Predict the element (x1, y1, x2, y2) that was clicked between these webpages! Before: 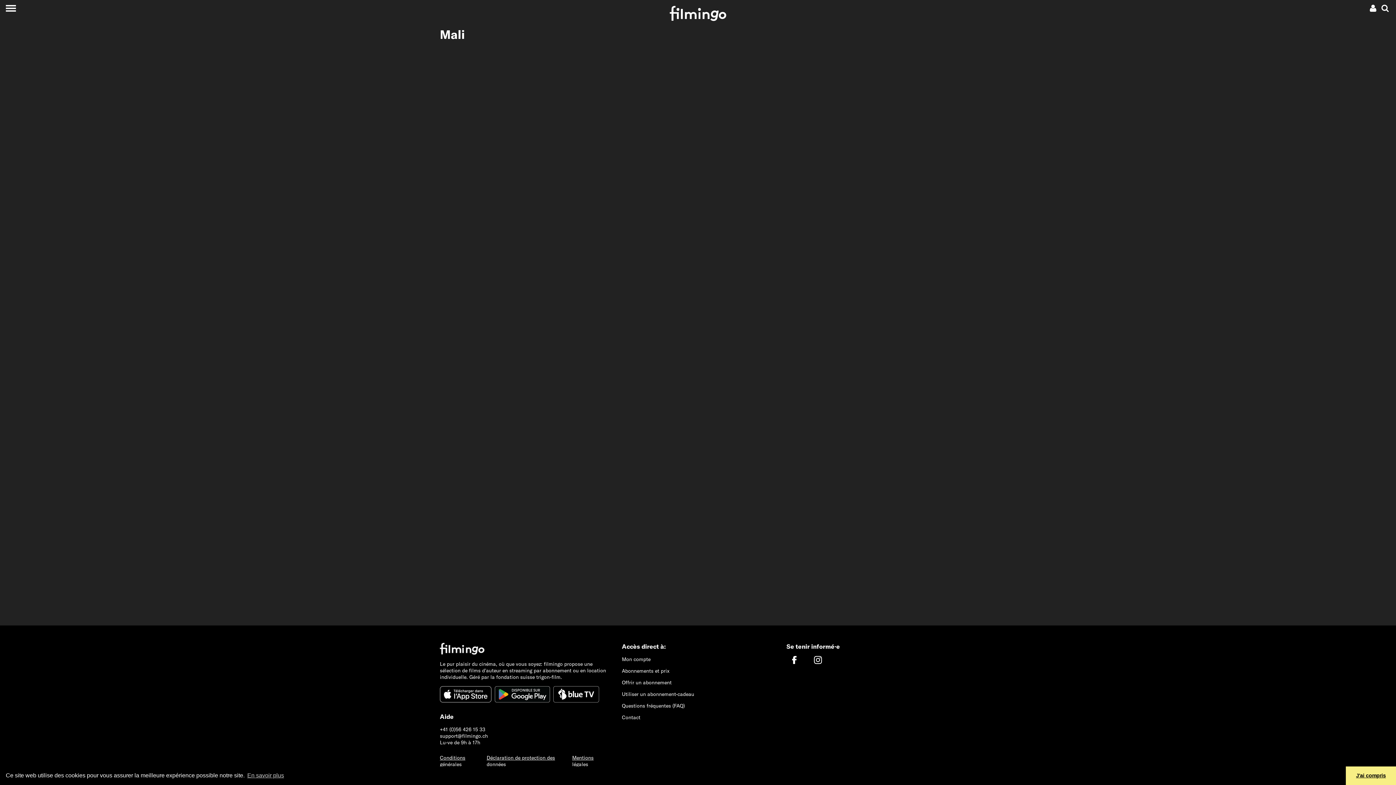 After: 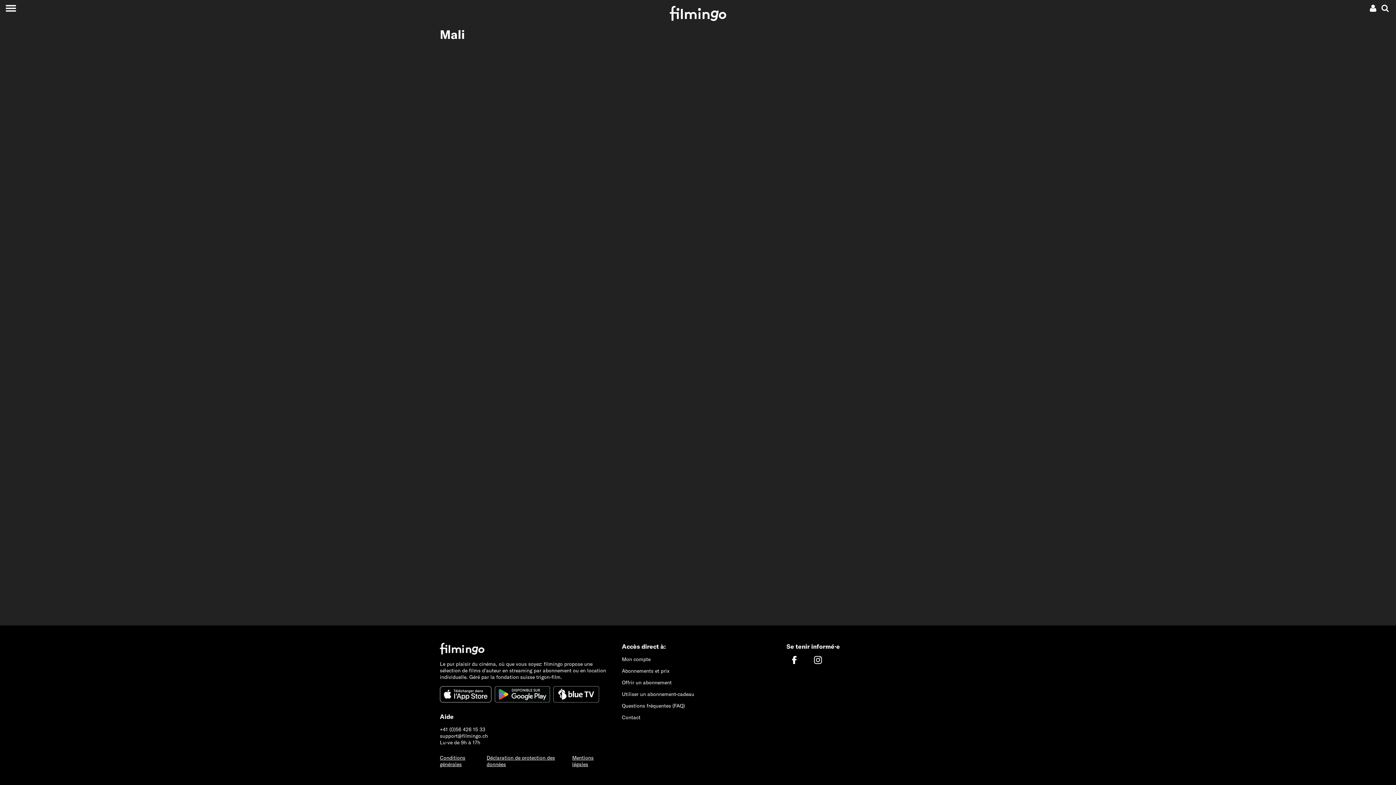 Action: label: dismiss cookie message bbox: (1346, 766, 1396, 785)